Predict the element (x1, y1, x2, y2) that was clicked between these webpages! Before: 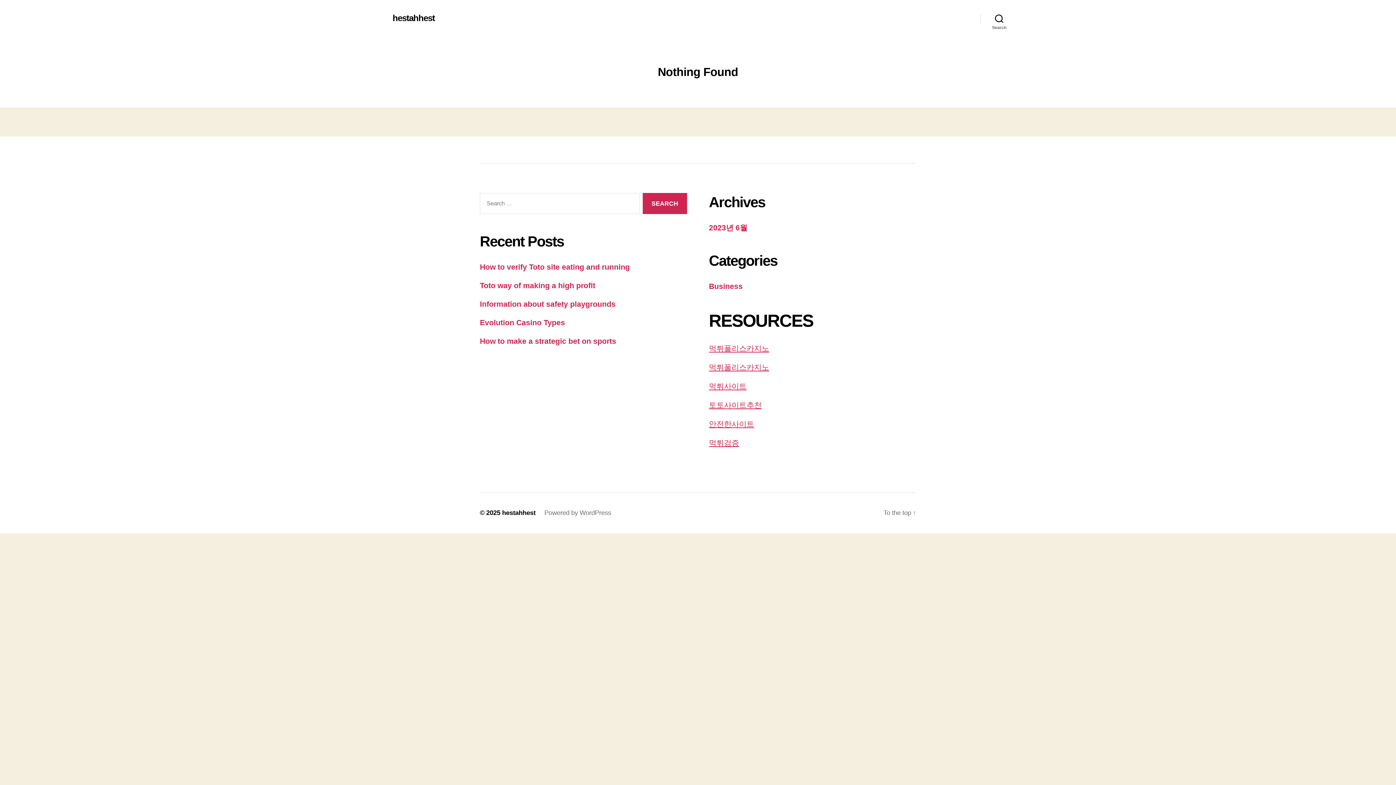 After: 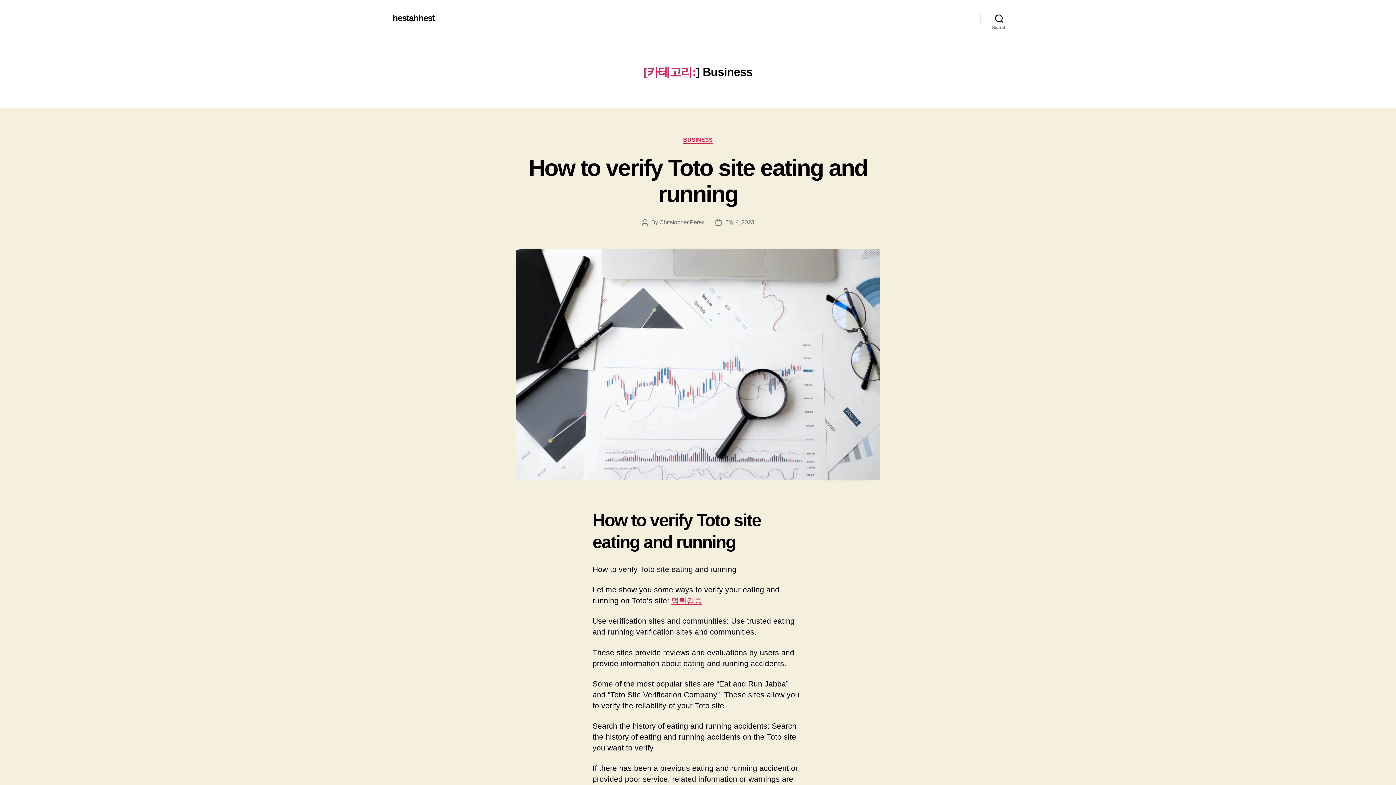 Action: bbox: (709, 282, 742, 290) label: Business